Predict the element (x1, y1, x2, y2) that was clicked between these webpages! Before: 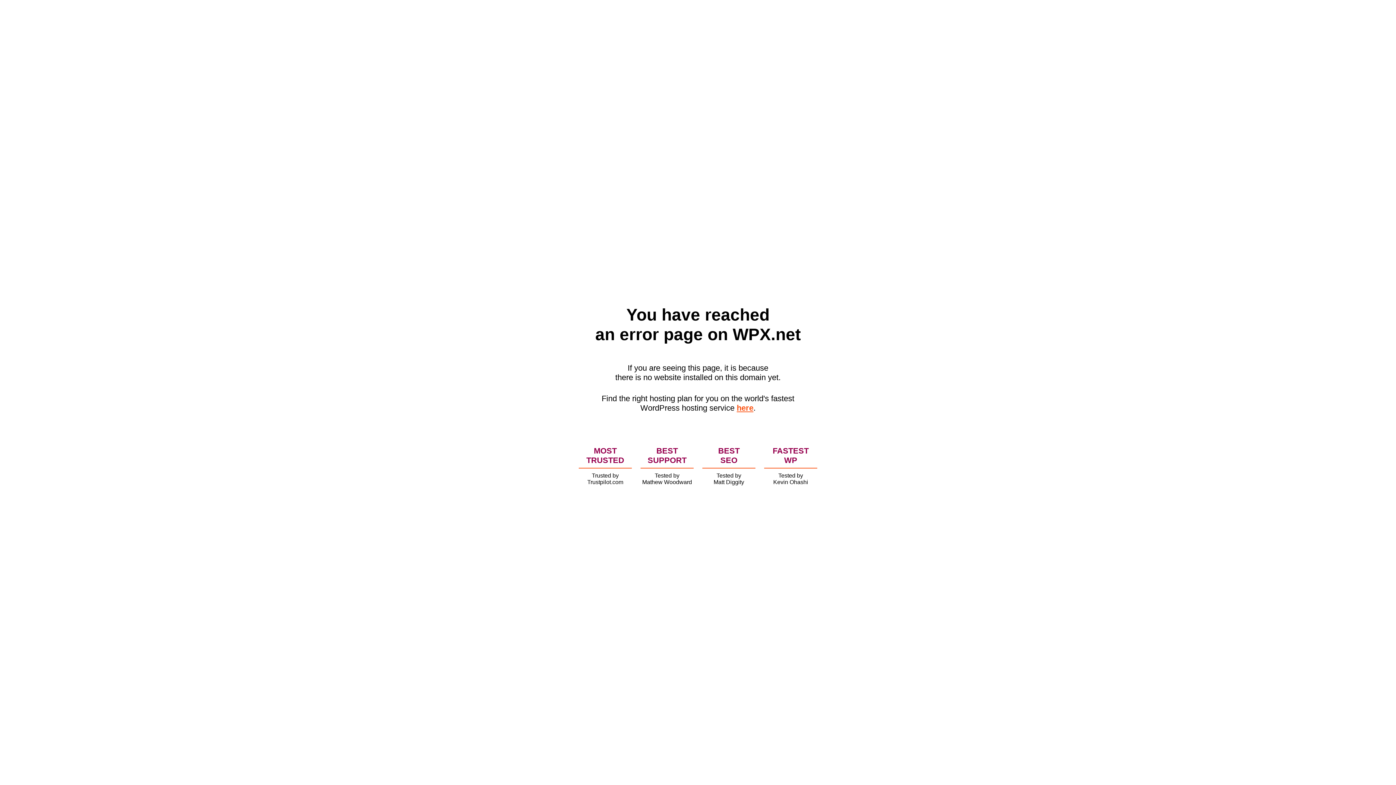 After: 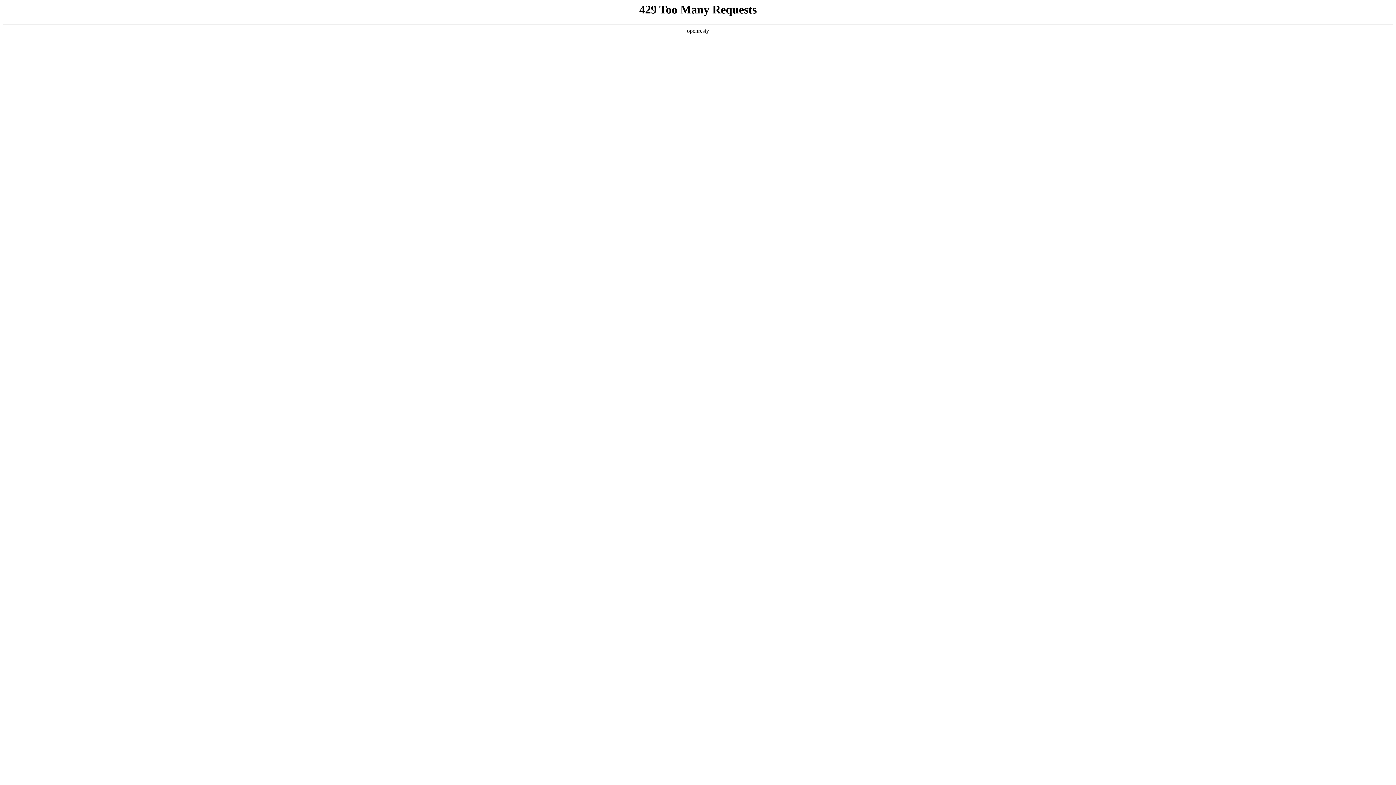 Action: bbox: (736, 403, 753, 412) label: here